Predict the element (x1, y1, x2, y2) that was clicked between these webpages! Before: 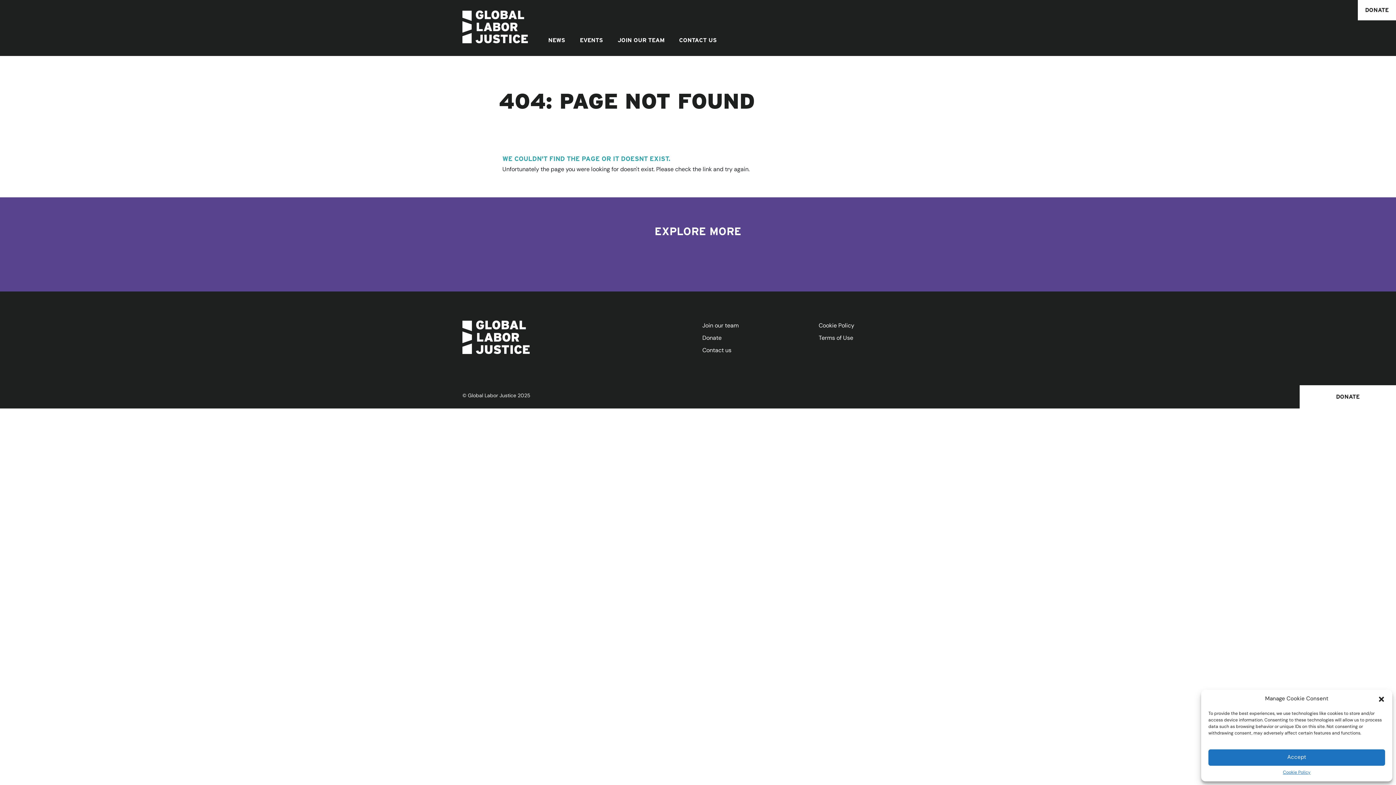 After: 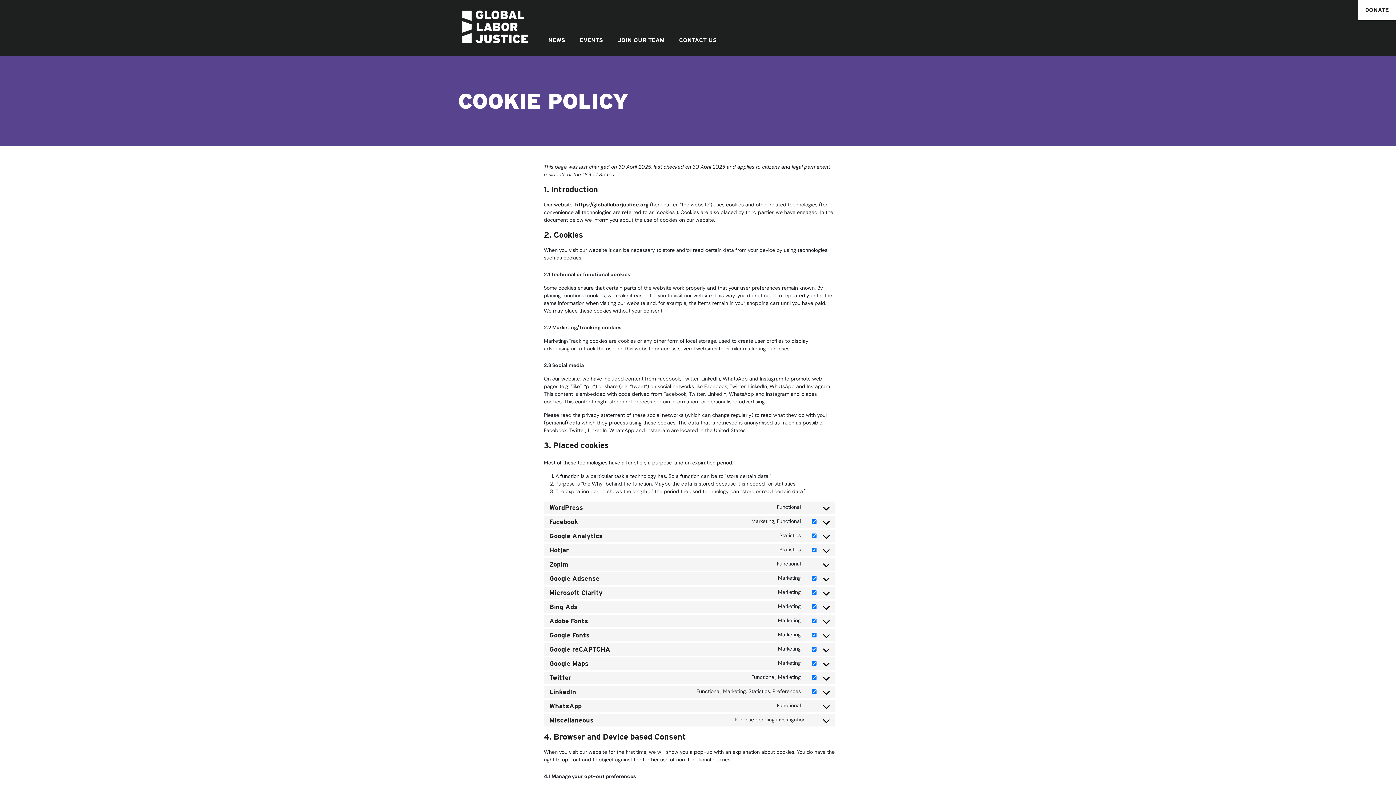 Action: label: Cookie Policy bbox: (818, 323, 854, 328)